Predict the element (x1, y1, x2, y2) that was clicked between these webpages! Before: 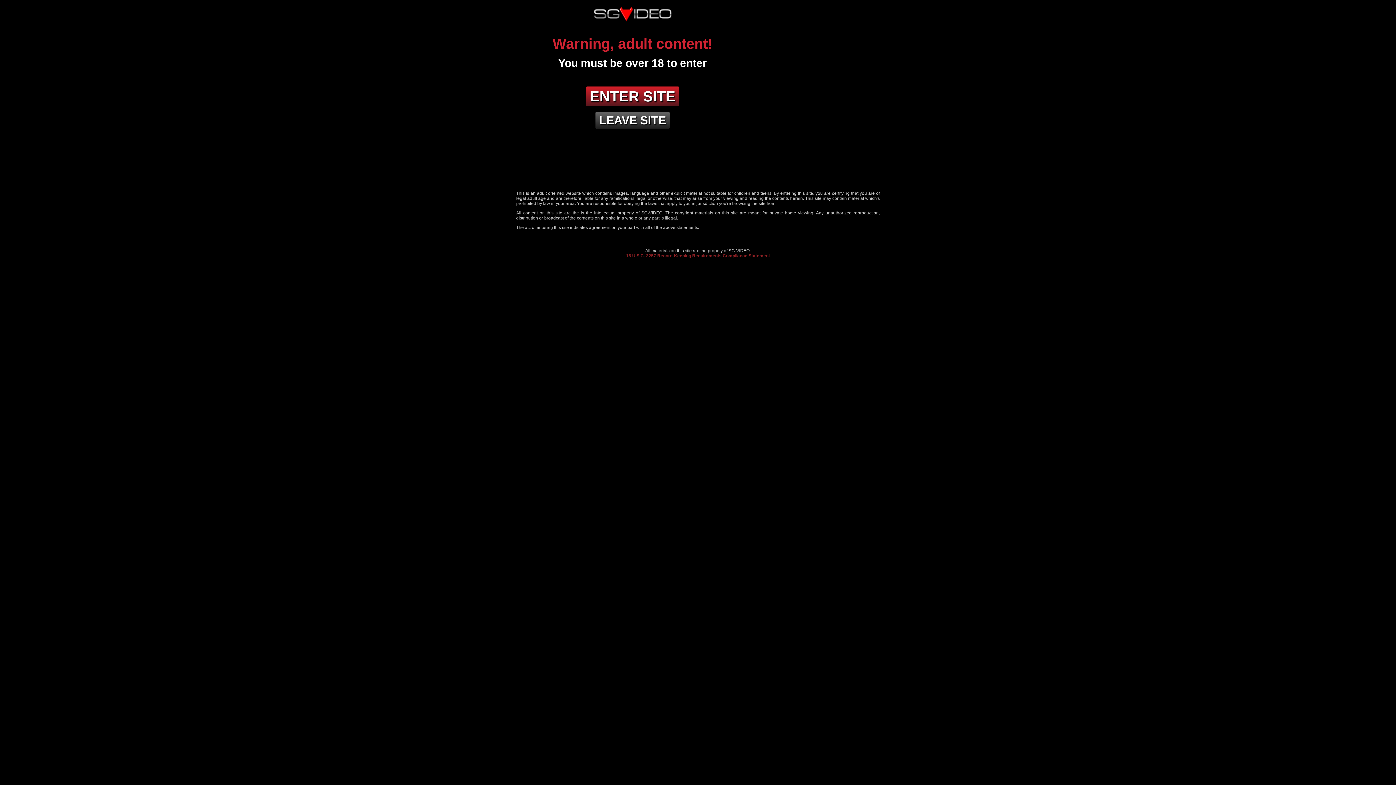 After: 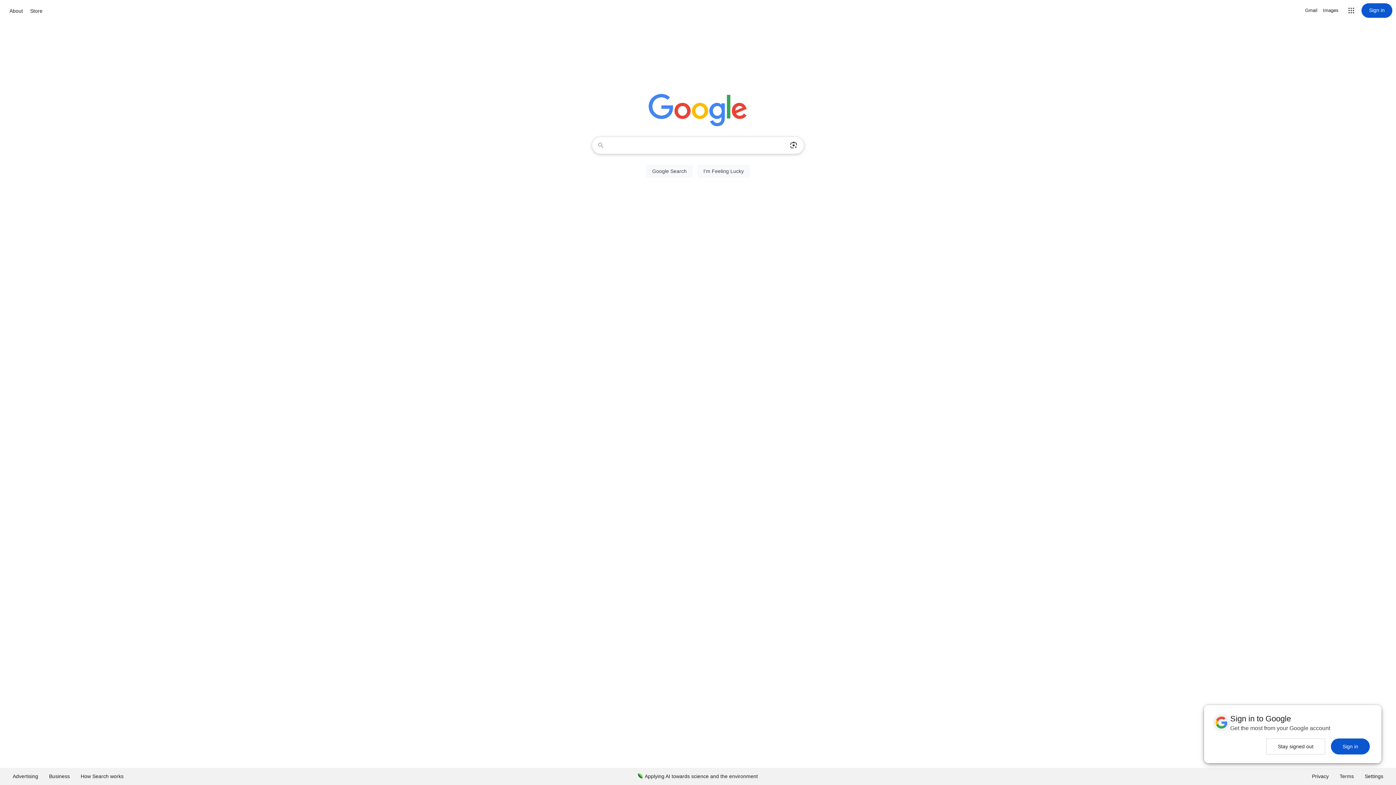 Action: label: LEAVE SITE bbox: (595, 112, 669, 128)